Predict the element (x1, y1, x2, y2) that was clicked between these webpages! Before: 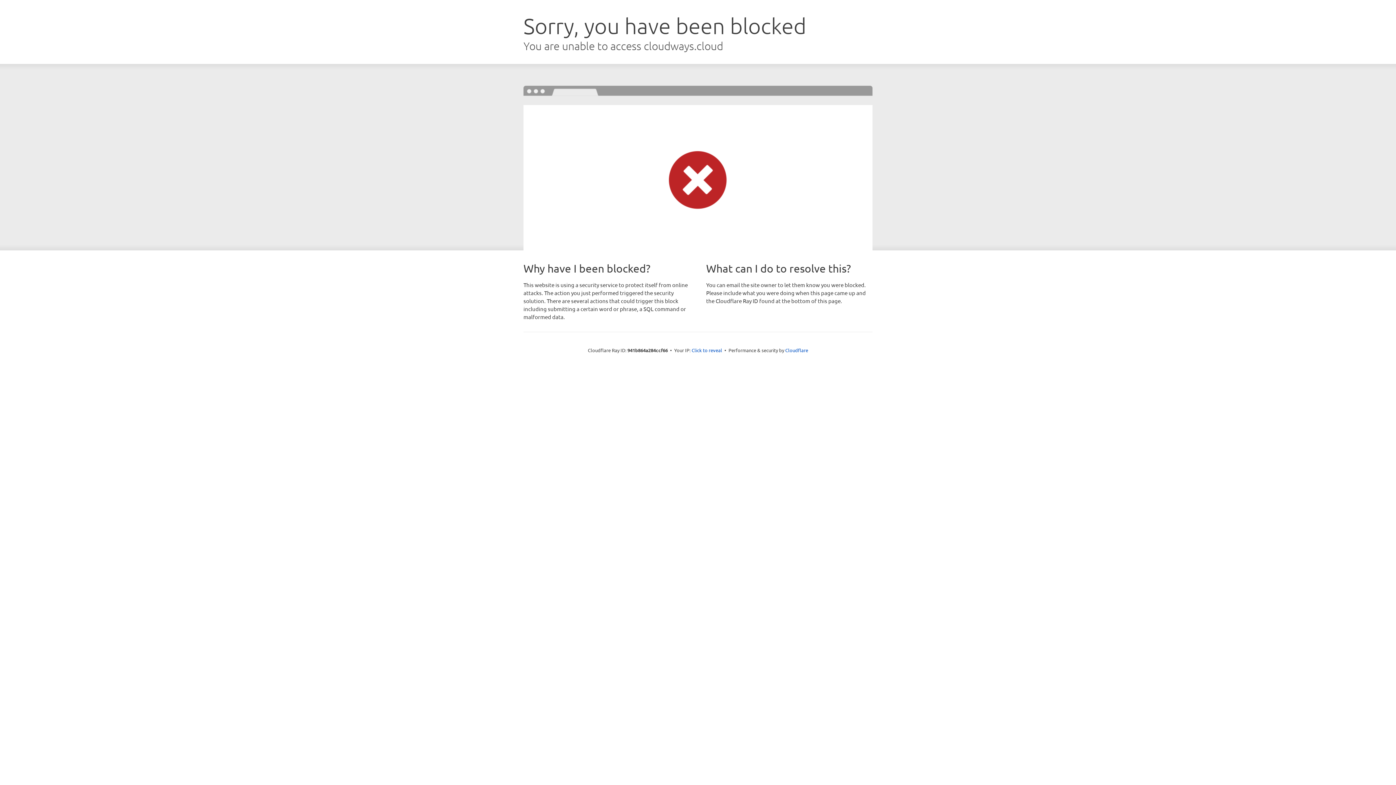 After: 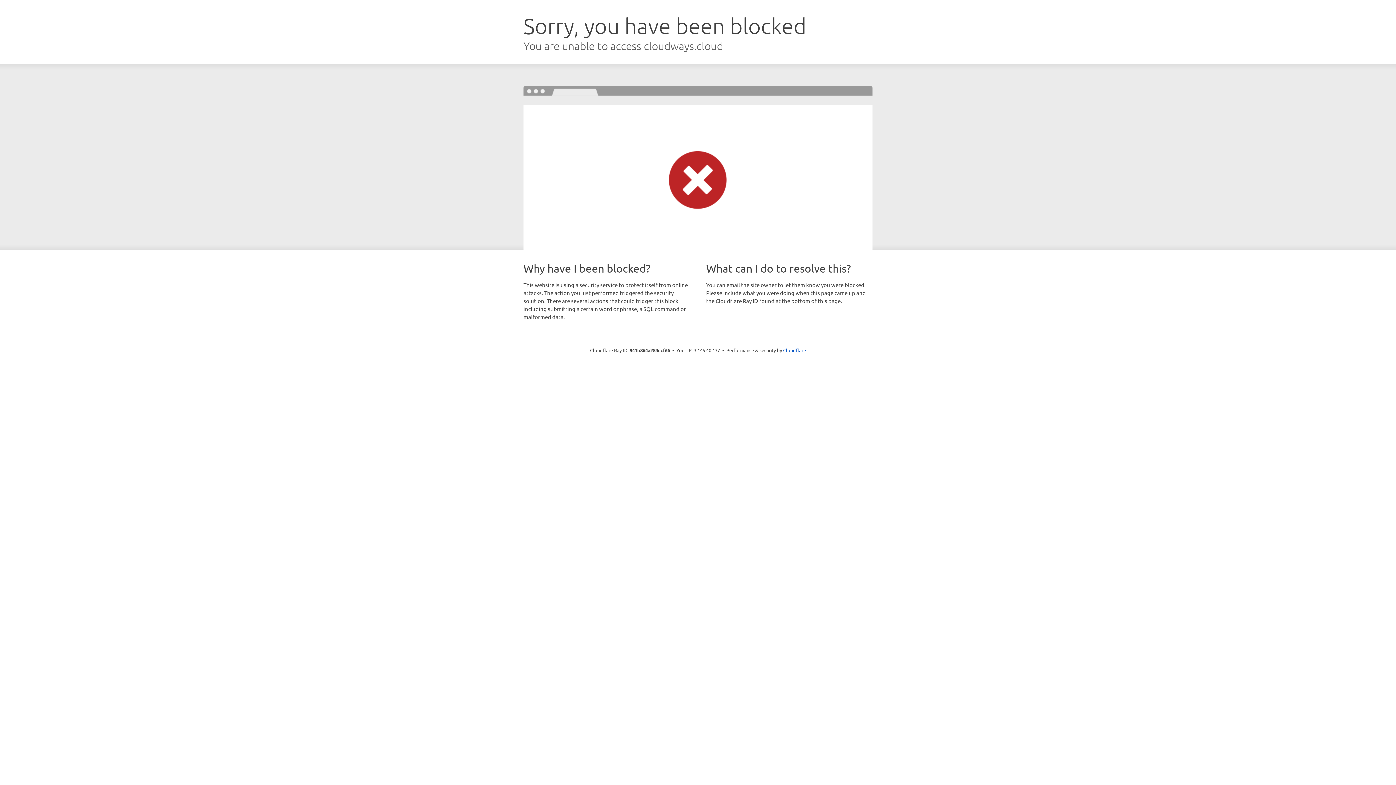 Action: label: Click to reveal bbox: (691, 346, 722, 353)